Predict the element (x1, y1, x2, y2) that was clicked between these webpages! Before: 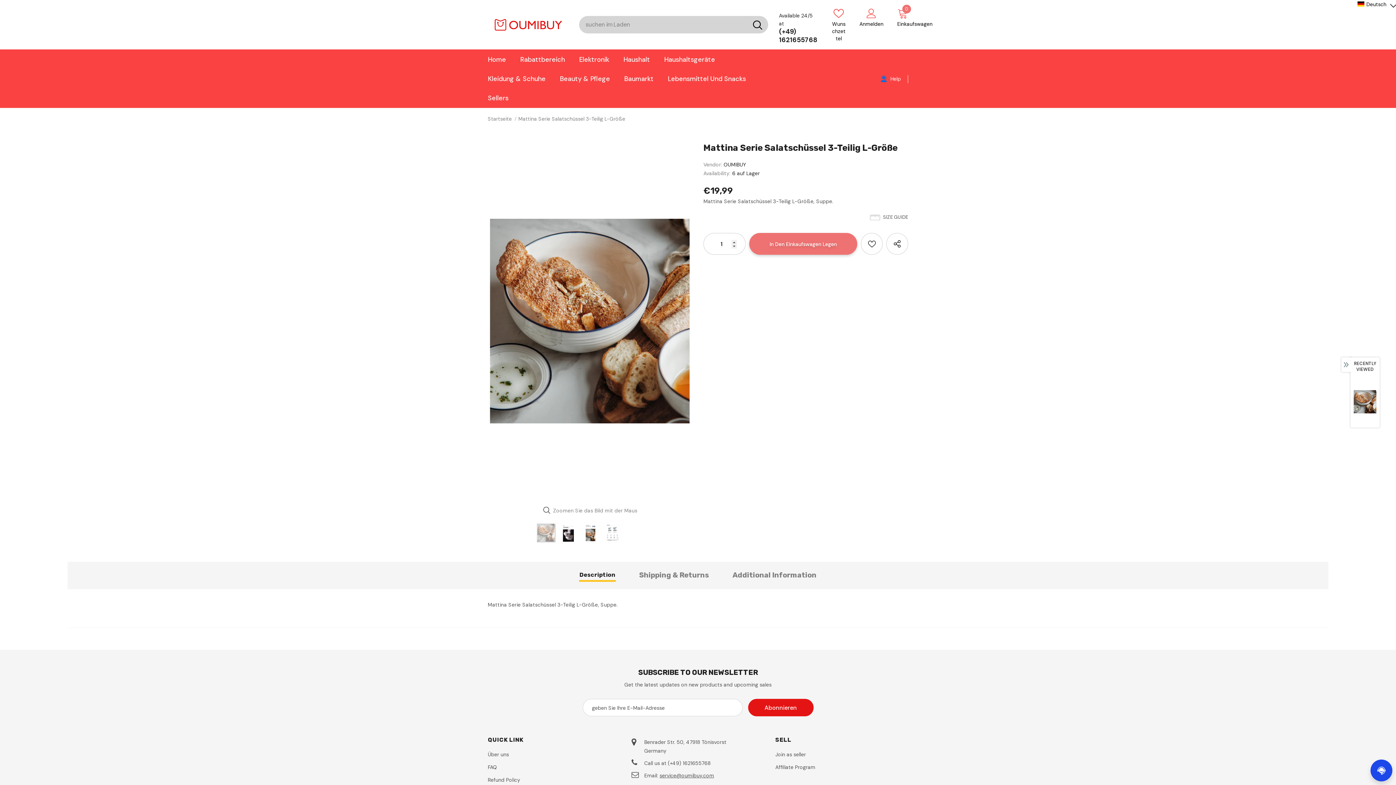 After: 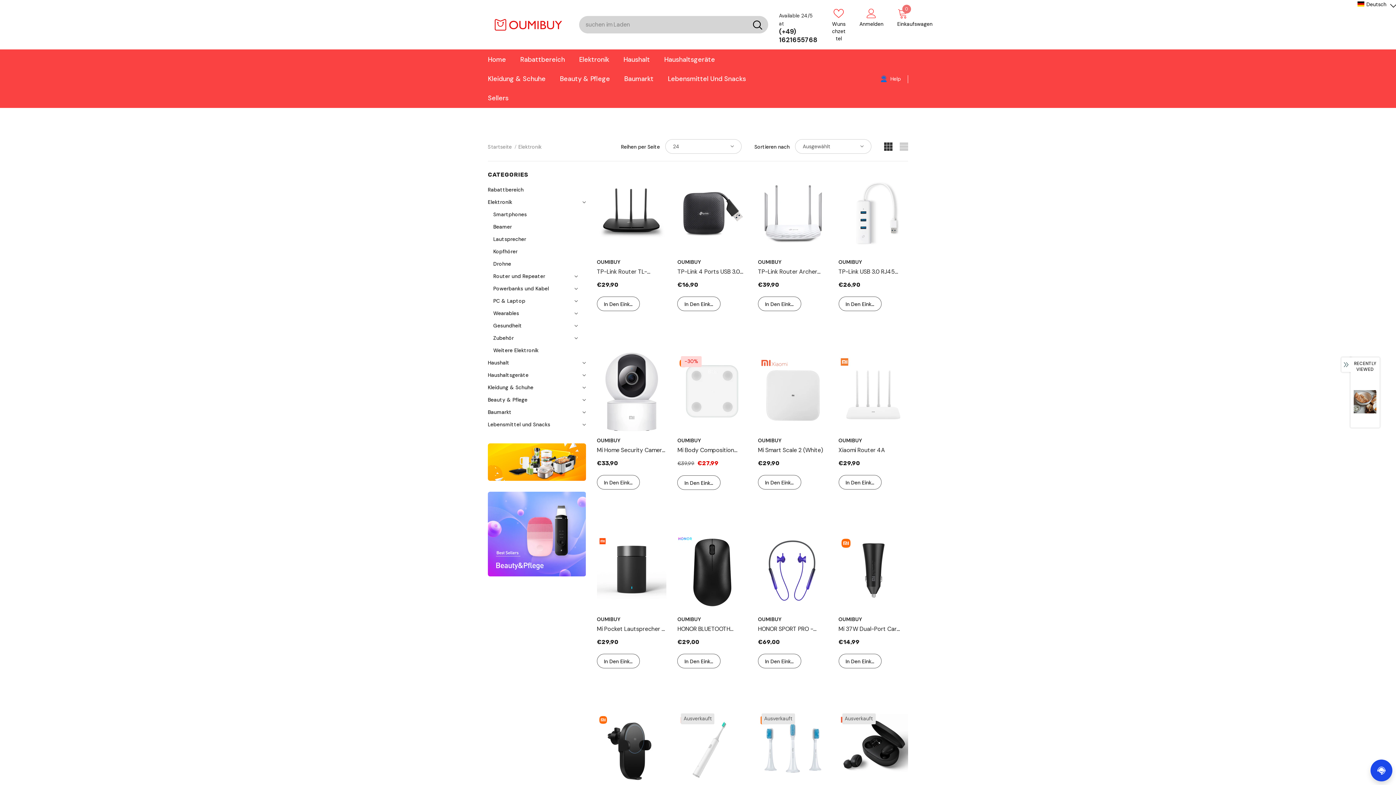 Action: label: Elektronik bbox: (579, 49, 609, 69)